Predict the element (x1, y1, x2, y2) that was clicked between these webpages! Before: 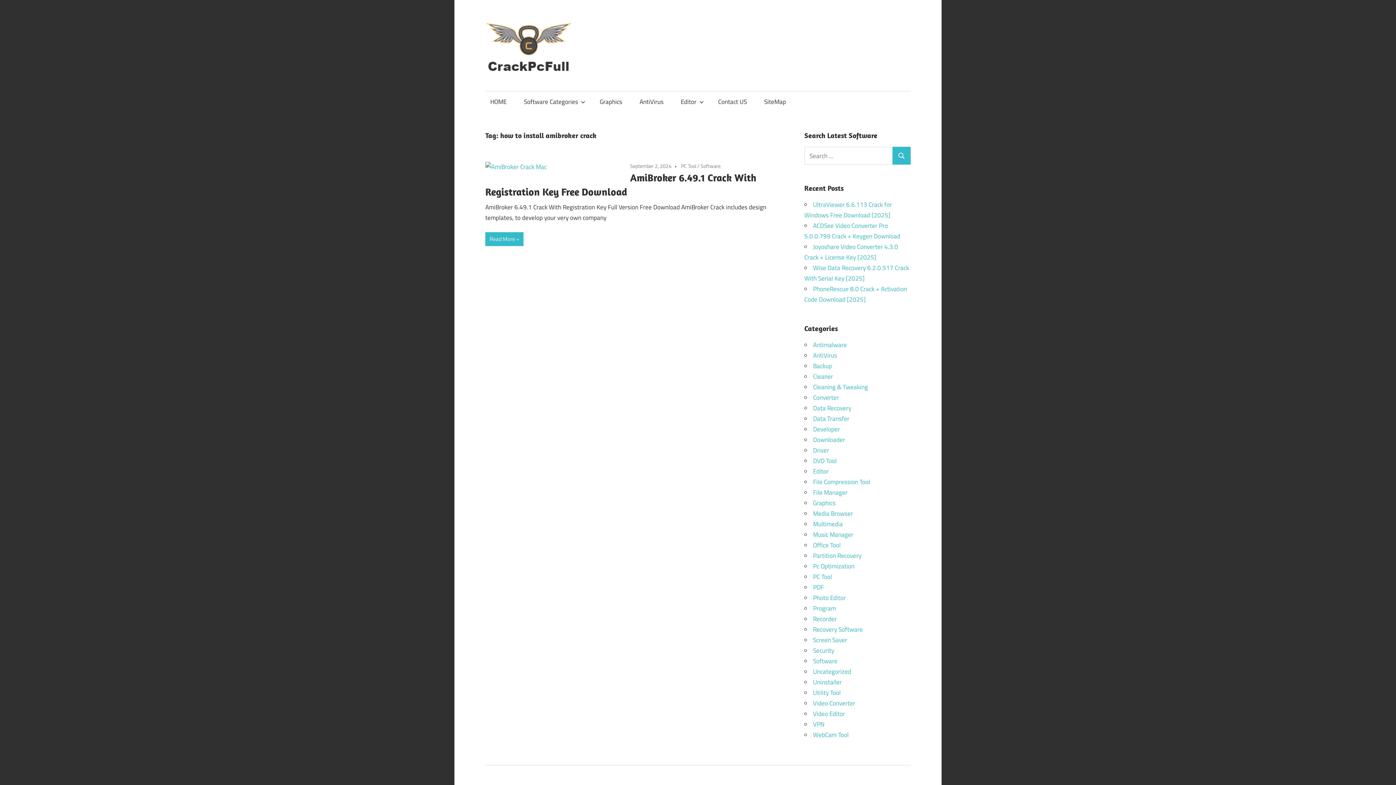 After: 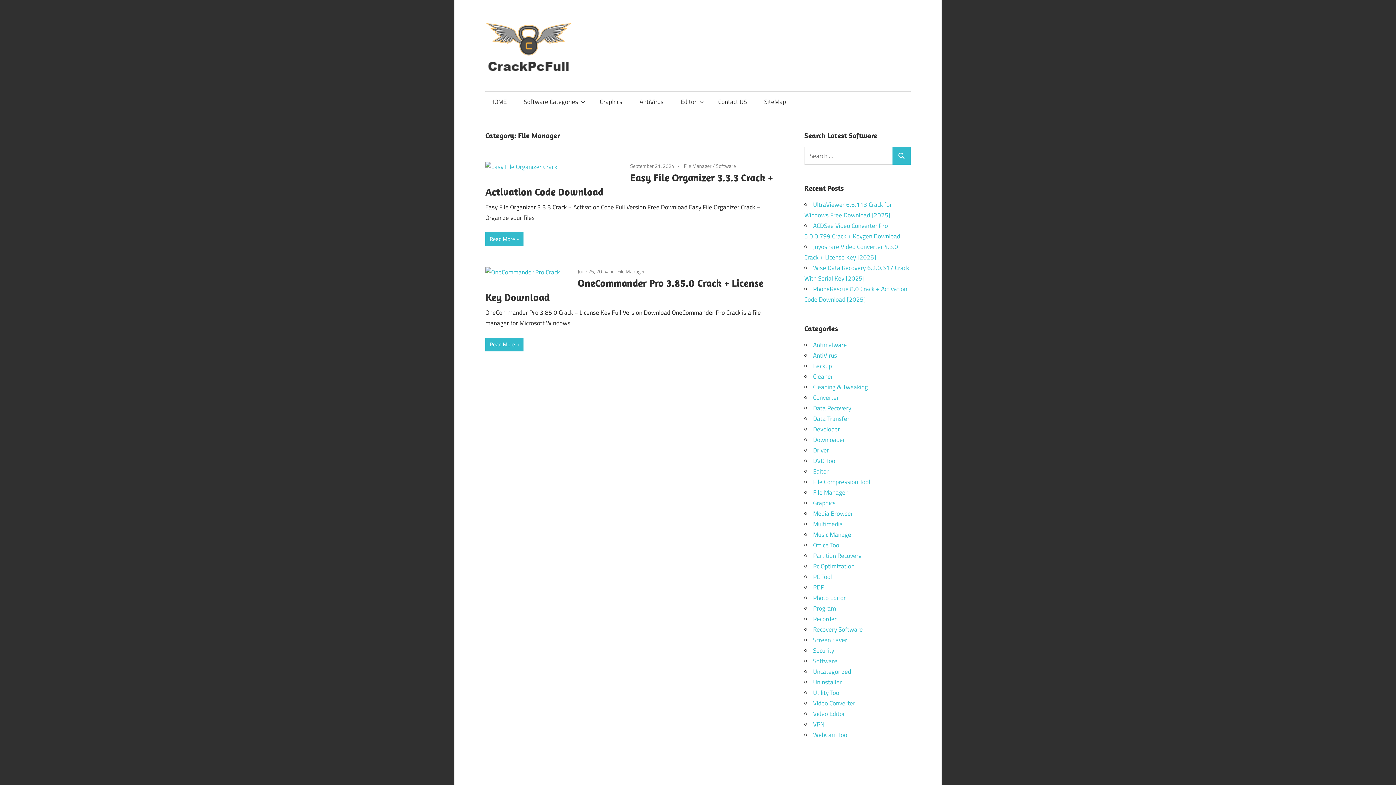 Action: bbox: (813, 488, 847, 497) label: File Manager